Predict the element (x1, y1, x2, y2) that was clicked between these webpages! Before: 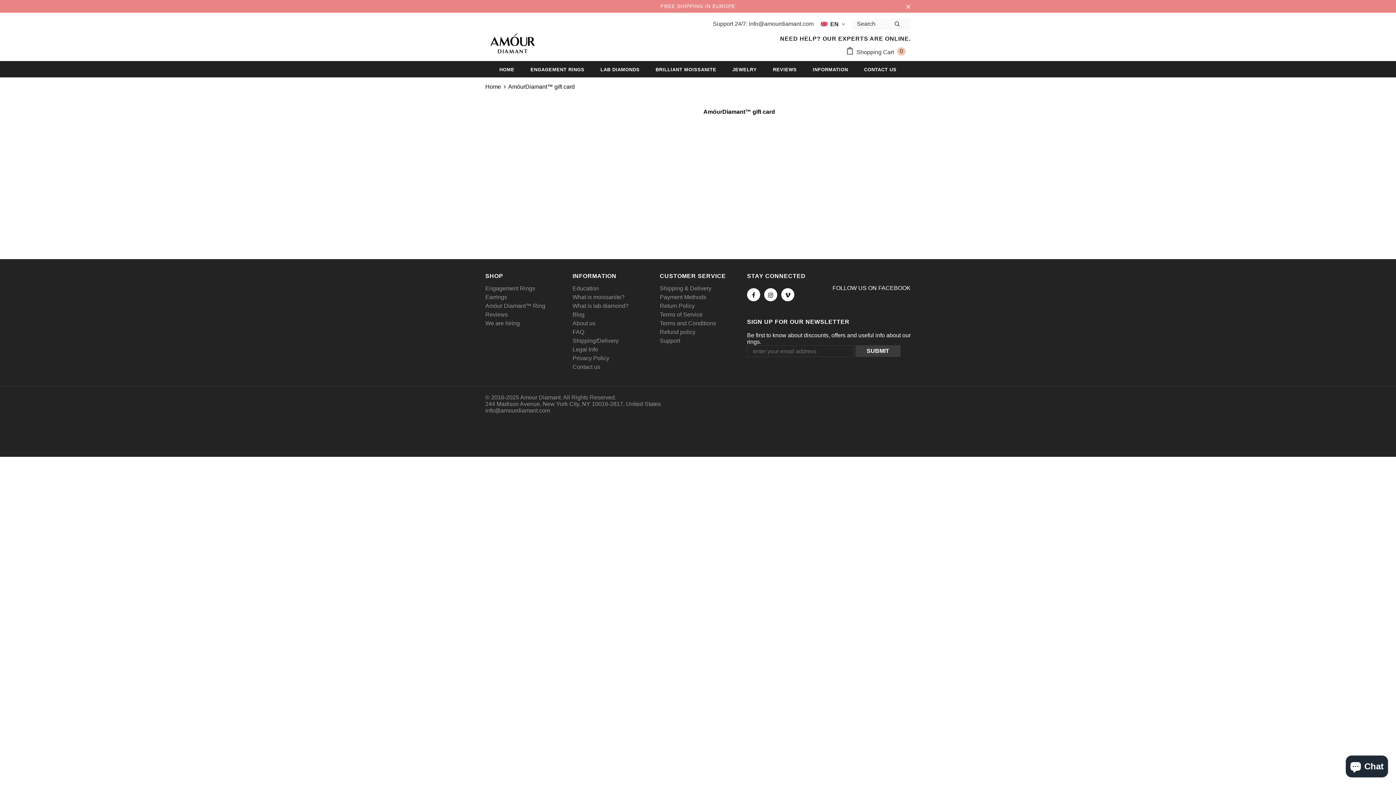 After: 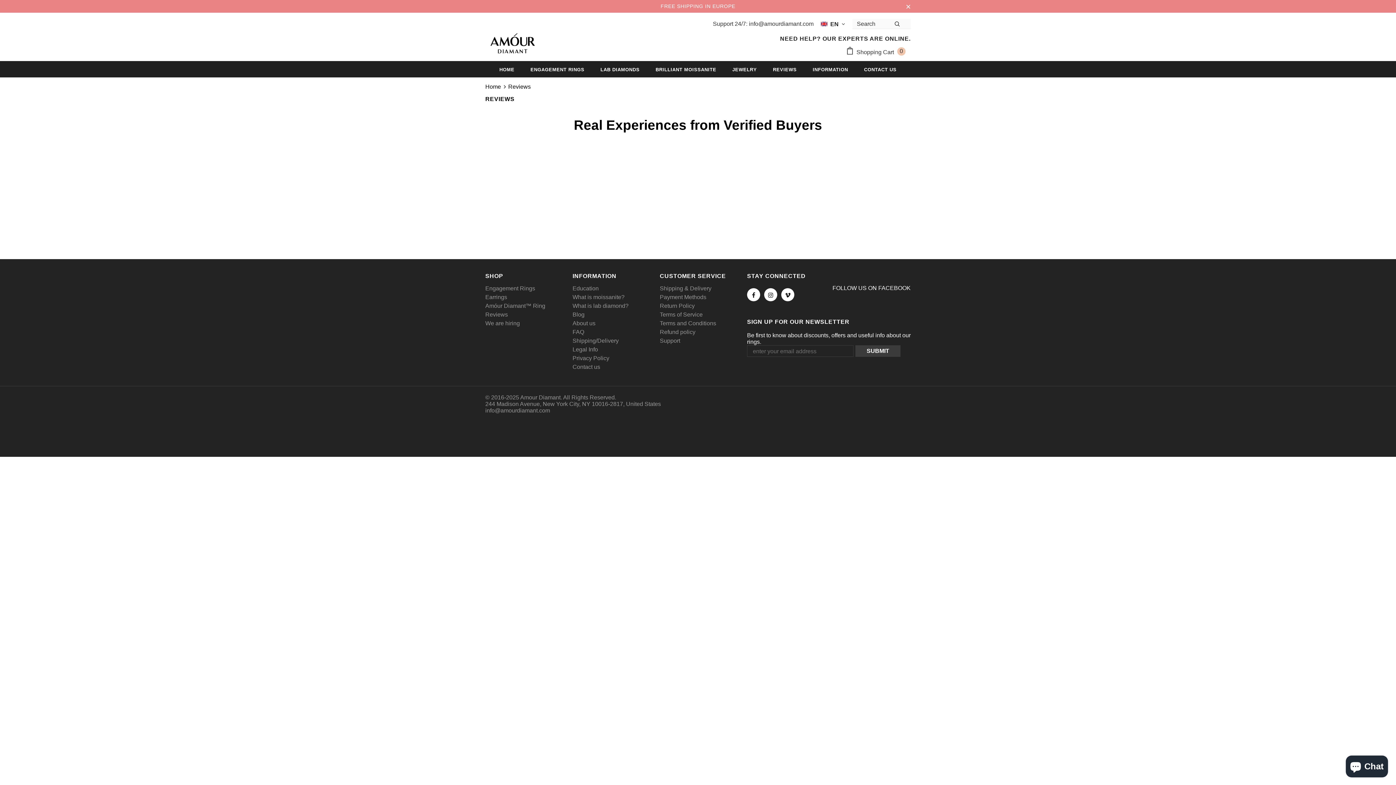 Action: label: REVIEWS bbox: (773, 61, 796, 77)